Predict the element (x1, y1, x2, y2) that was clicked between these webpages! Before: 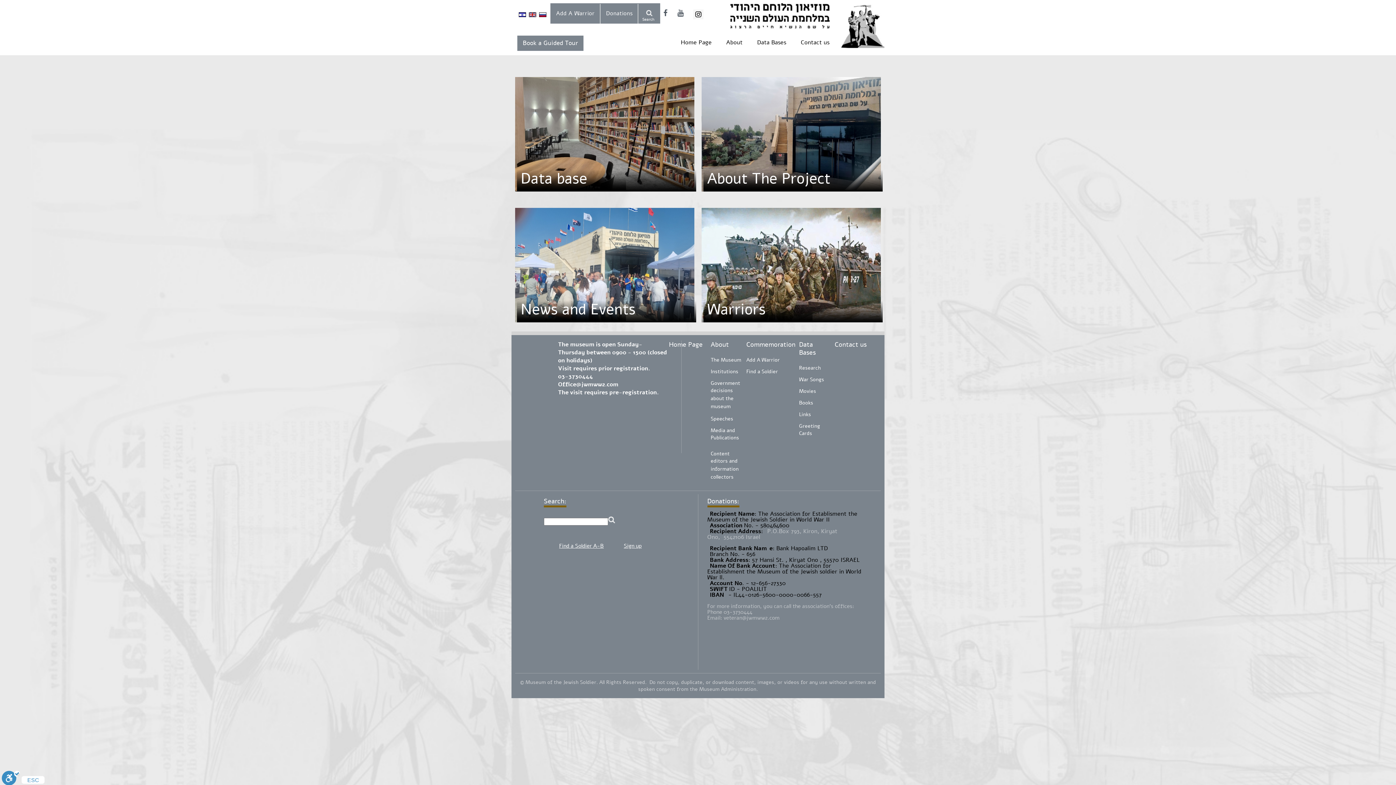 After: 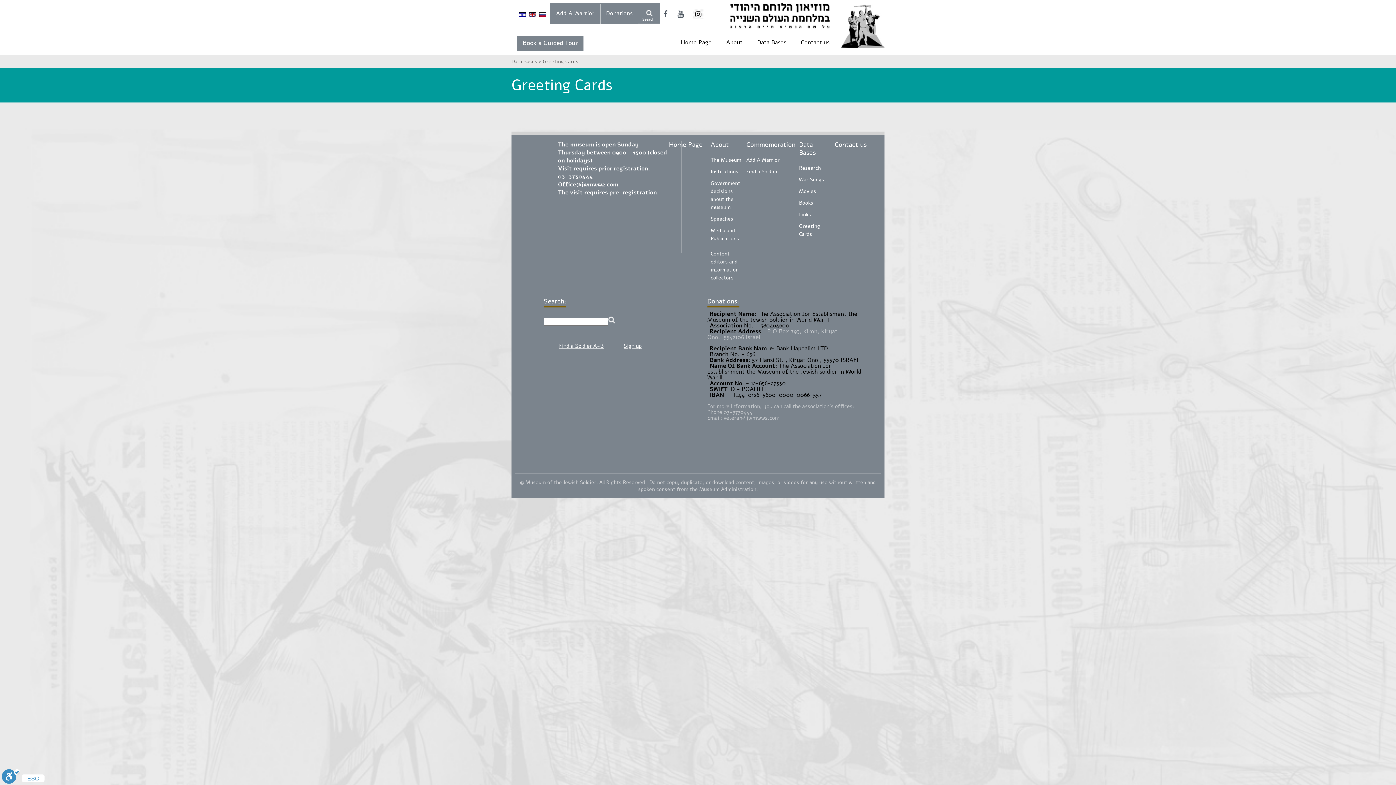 Action: label: Greeting Cards bbox: (799, 422, 820, 438)